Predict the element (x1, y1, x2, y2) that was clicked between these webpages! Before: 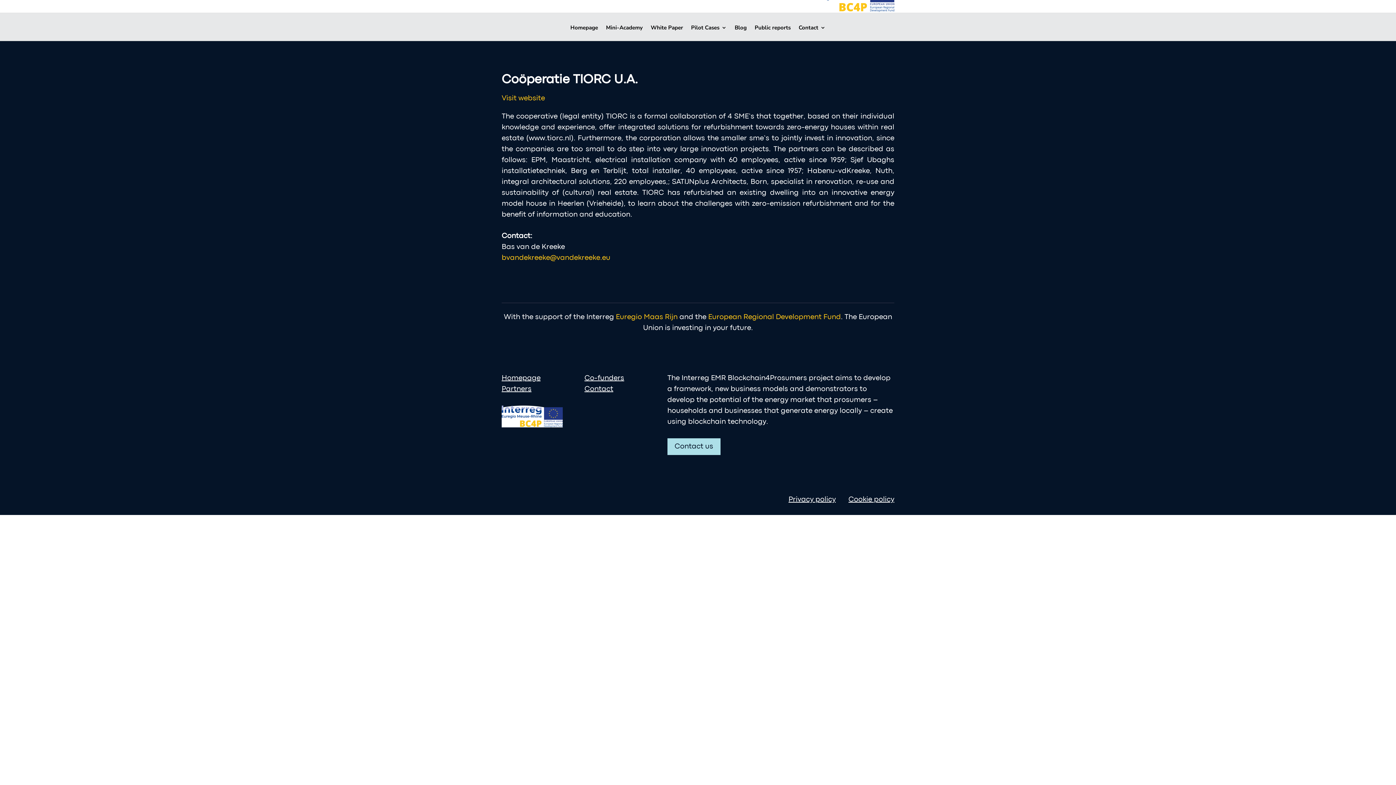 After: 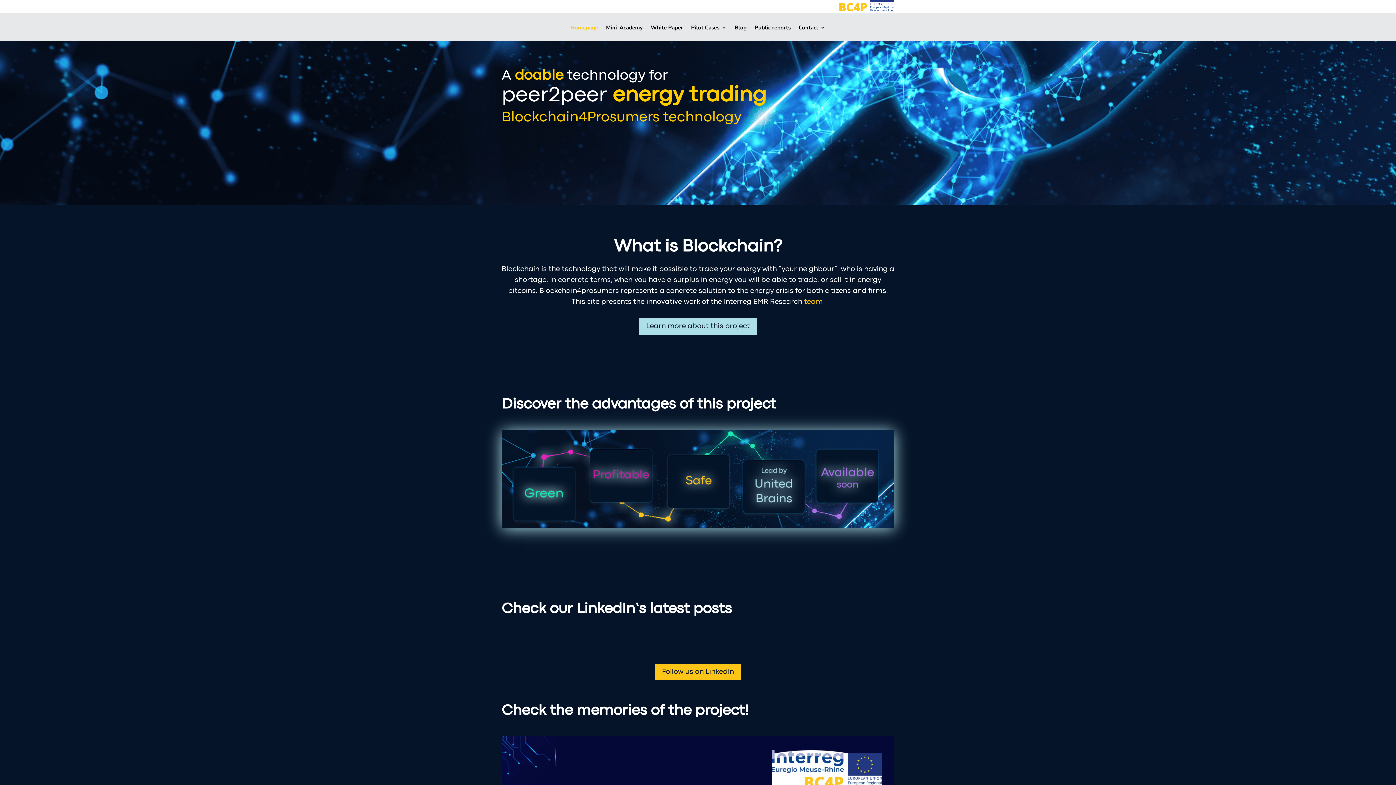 Action: label: Homepage bbox: (501, 375, 540, 381)